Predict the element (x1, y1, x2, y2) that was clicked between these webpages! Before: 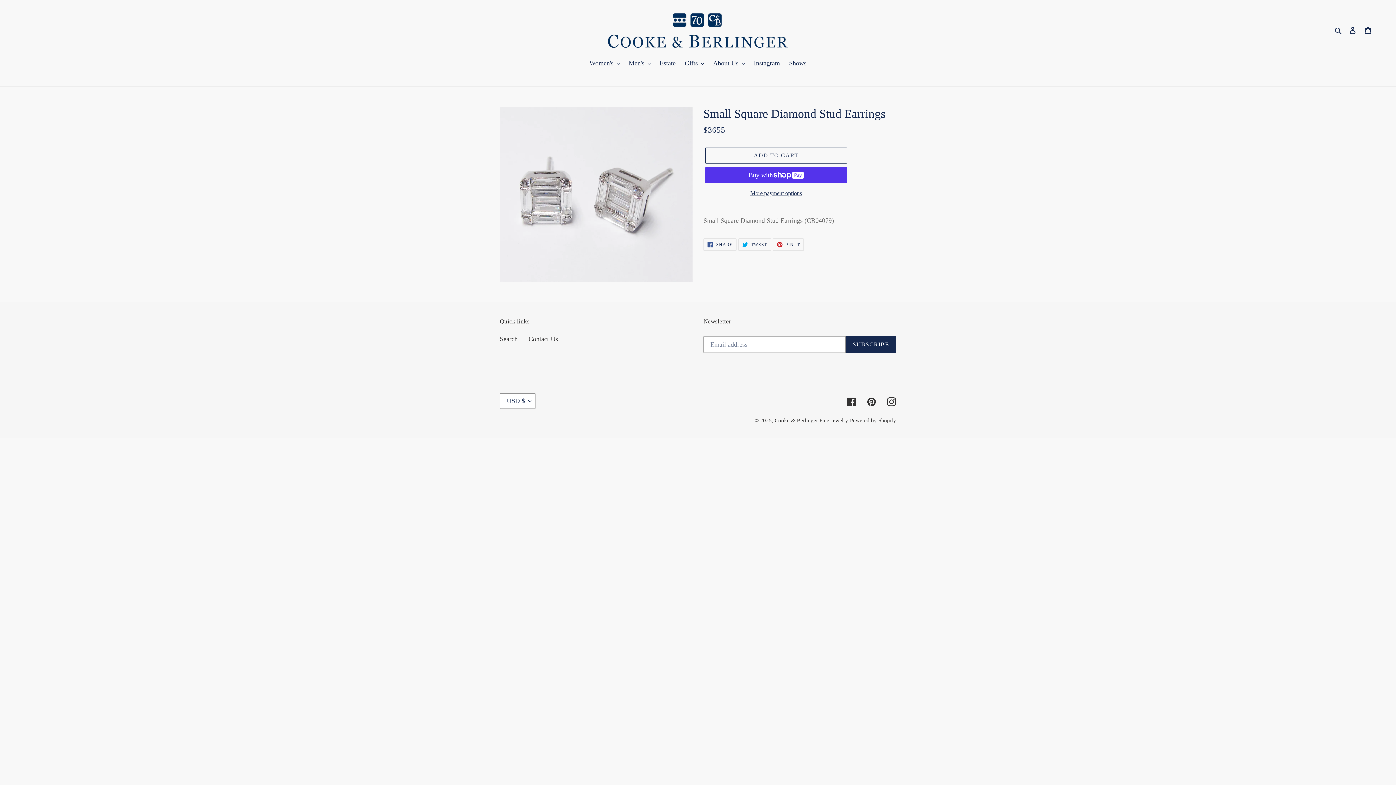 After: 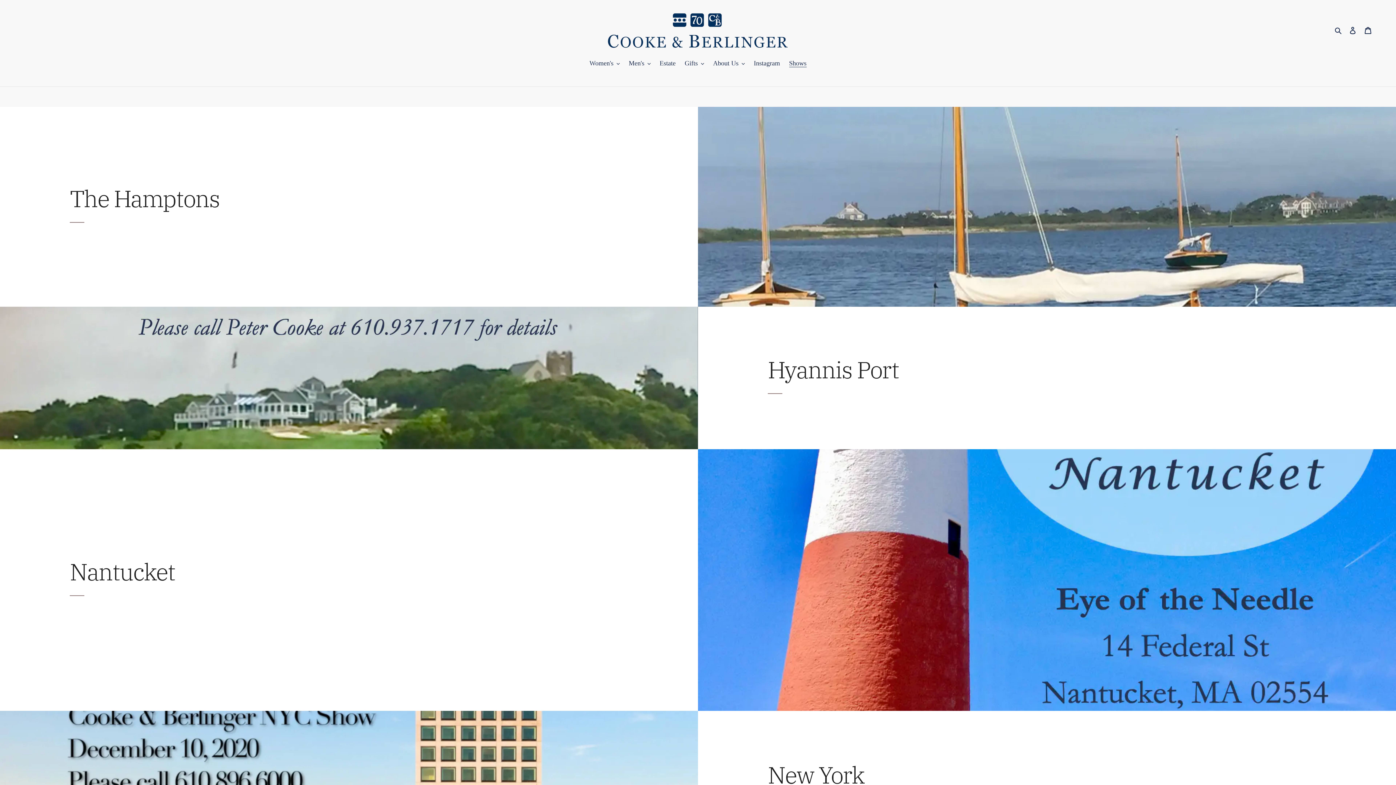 Action: bbox: (785, 58, 810, 69) label: Shows